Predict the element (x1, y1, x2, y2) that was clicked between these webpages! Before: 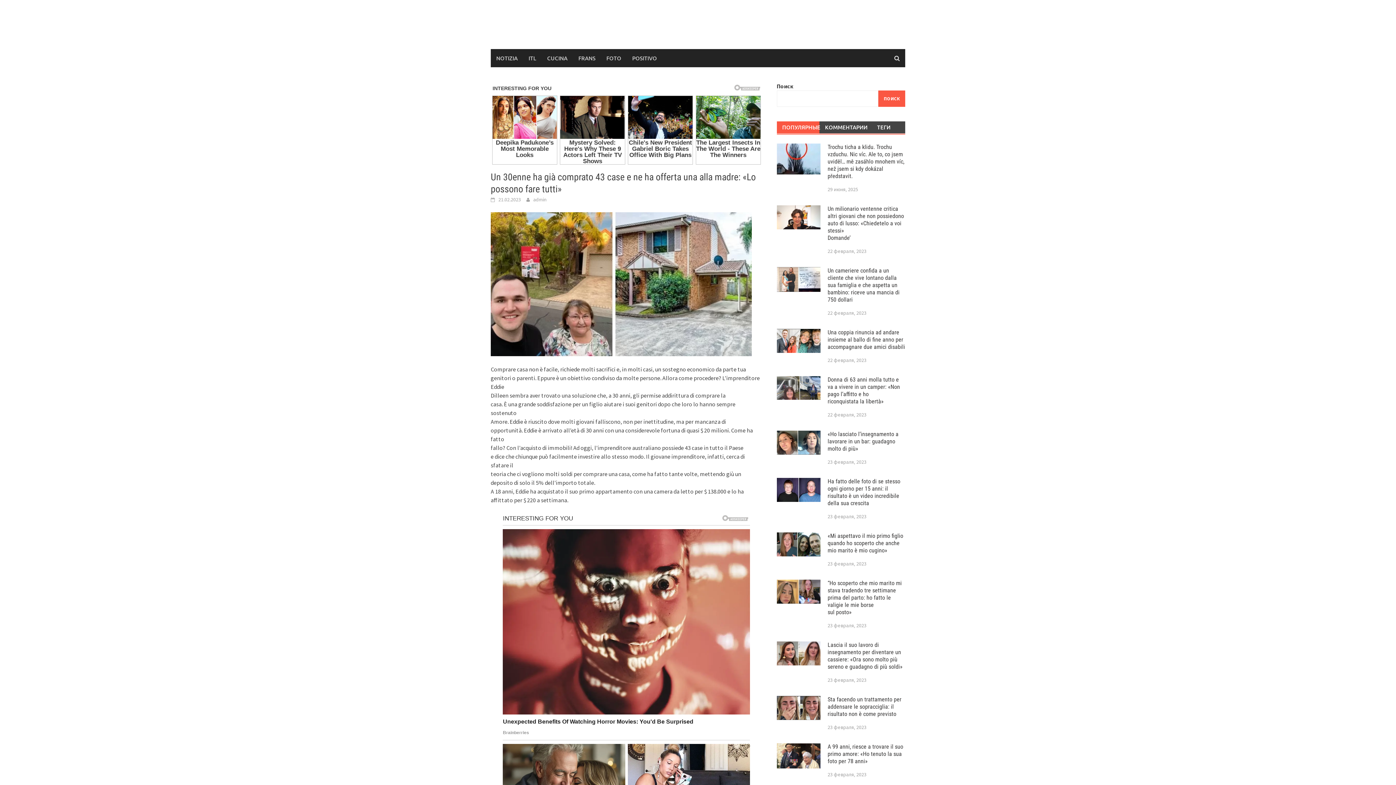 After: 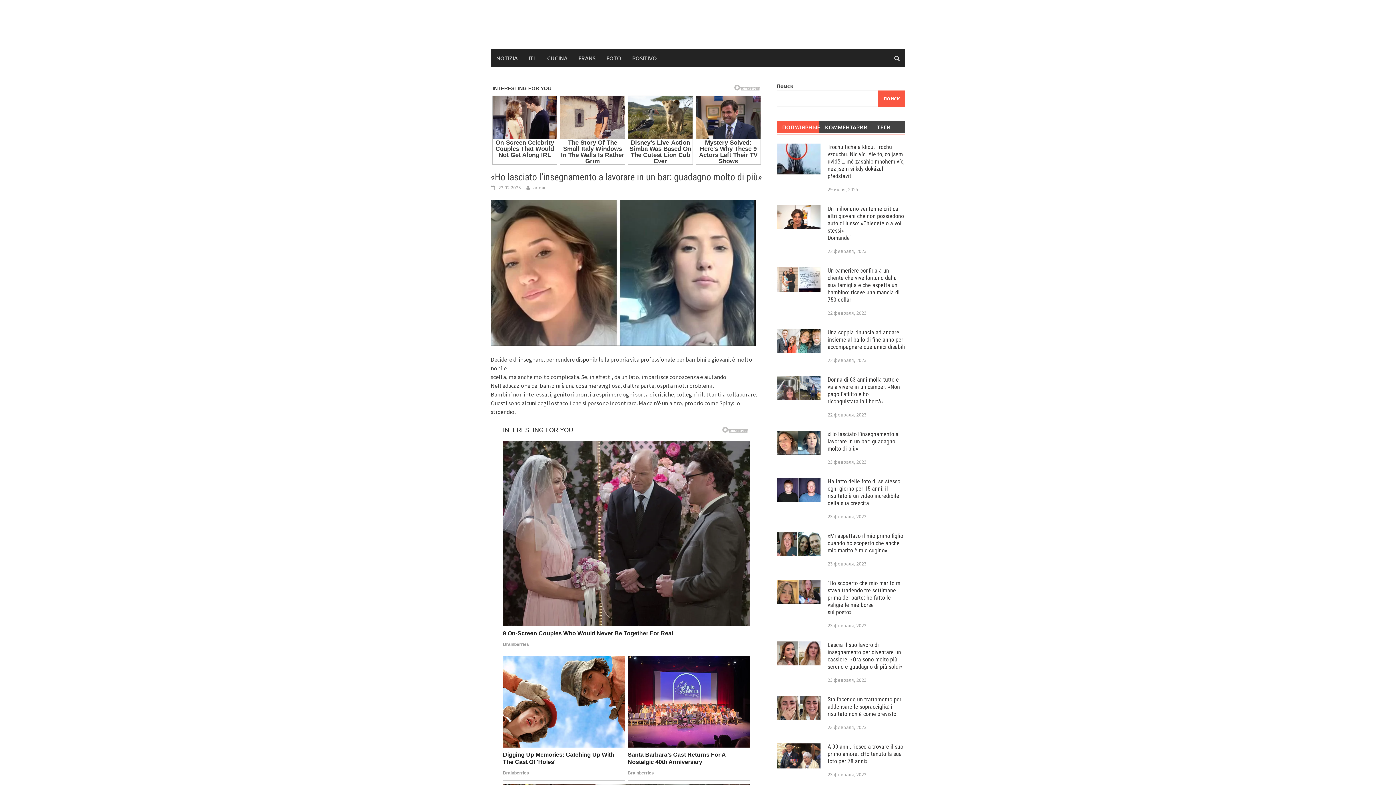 Action: label: «Ho lasciato l’insegnamento a lavorare in un bar: guadagno molto di più» bbox: (827, 430, 898, 452)